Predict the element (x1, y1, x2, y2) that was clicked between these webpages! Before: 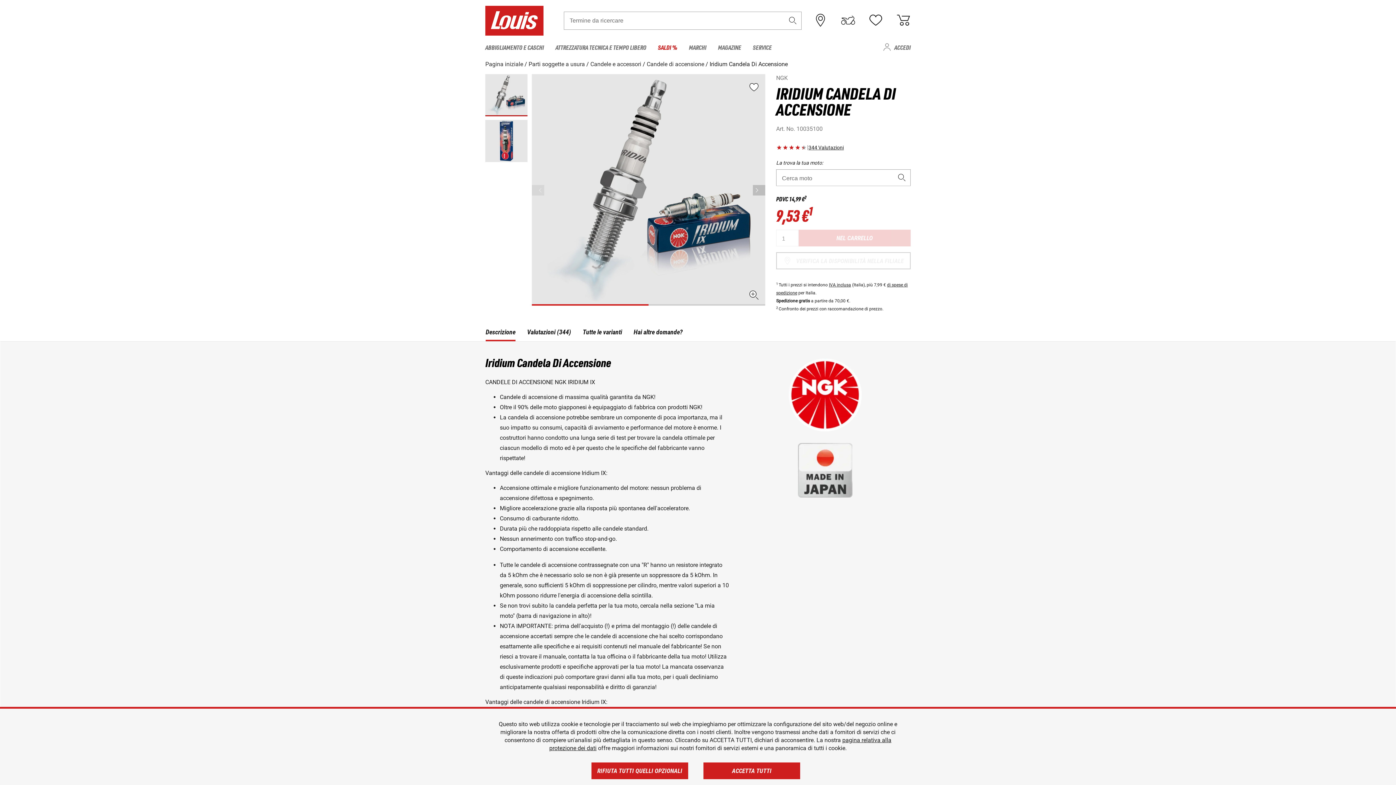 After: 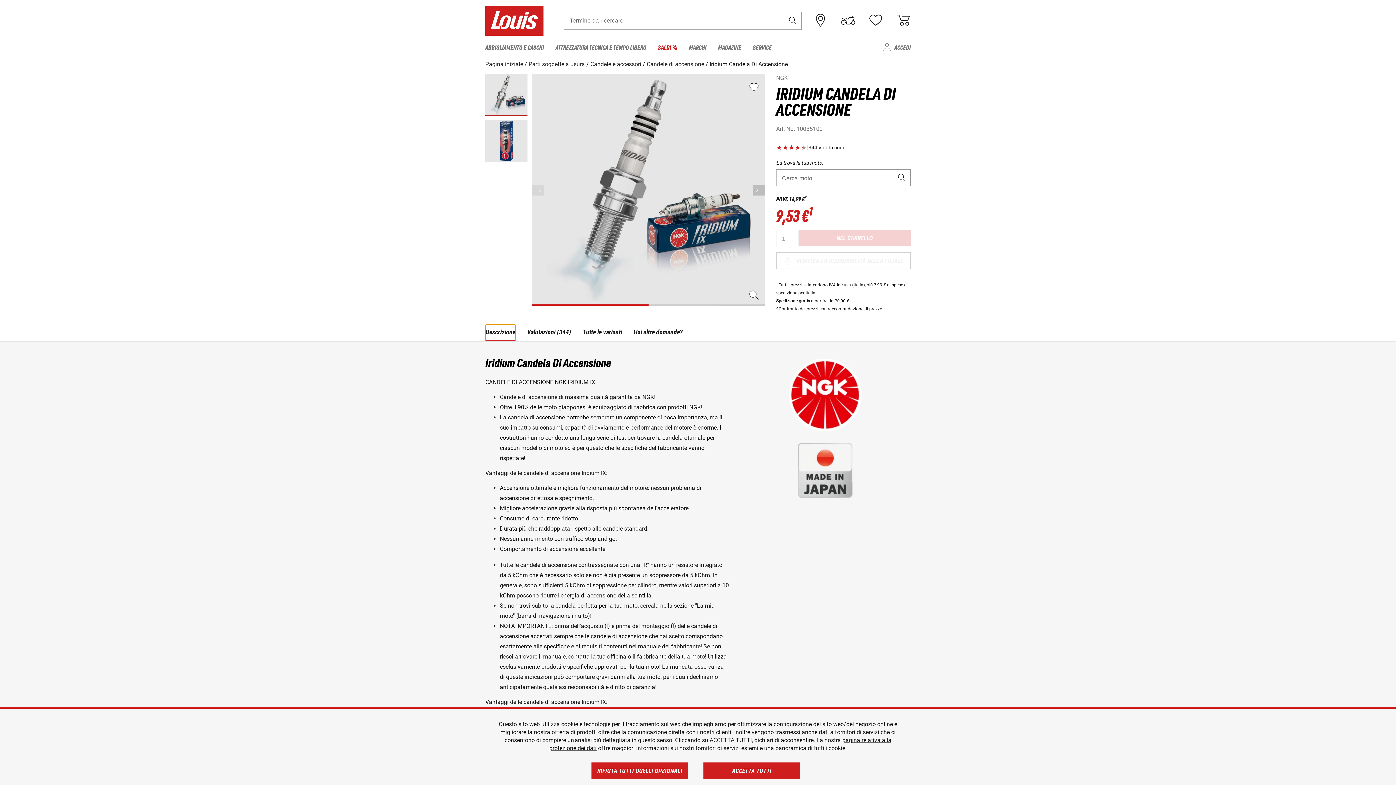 Action: bbox: (485, 324, 515, 341) label: Descrizione